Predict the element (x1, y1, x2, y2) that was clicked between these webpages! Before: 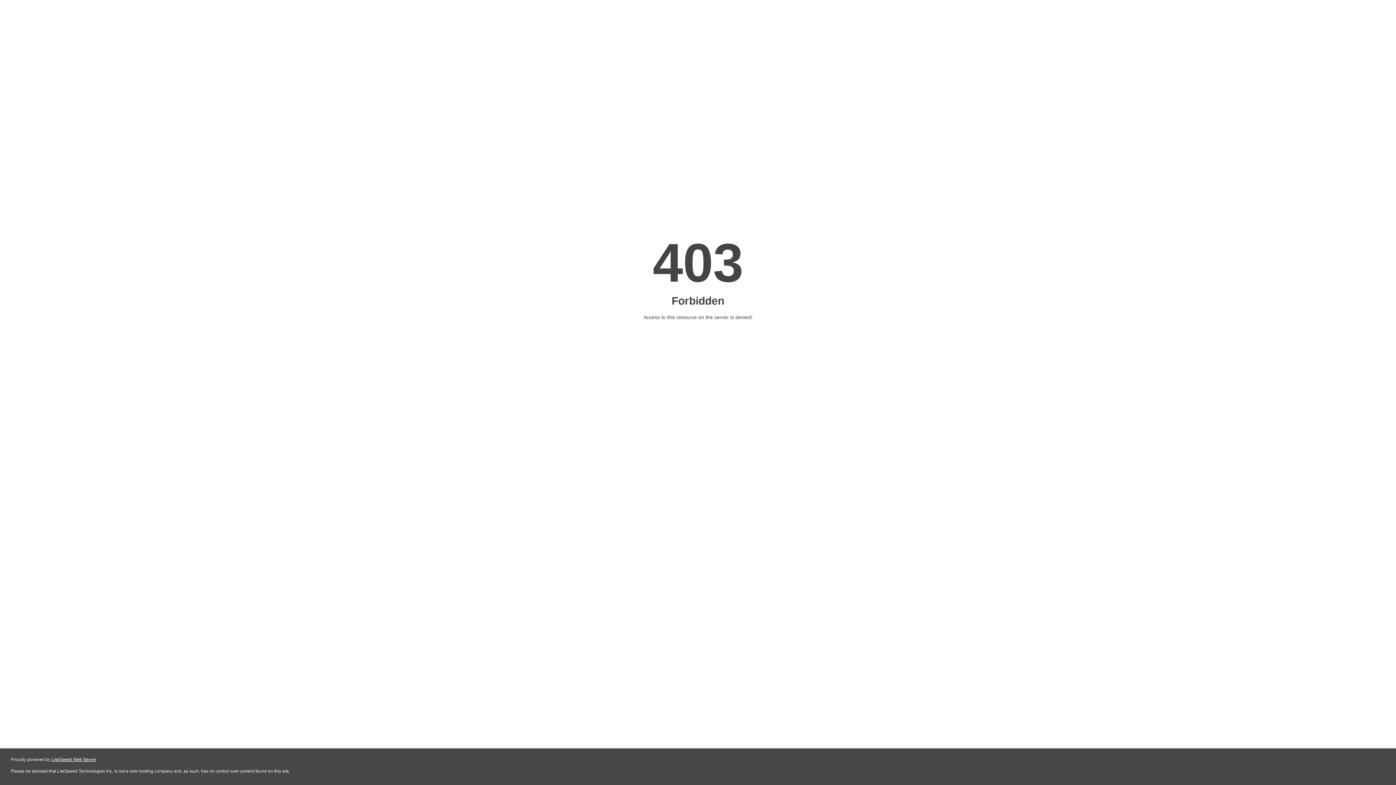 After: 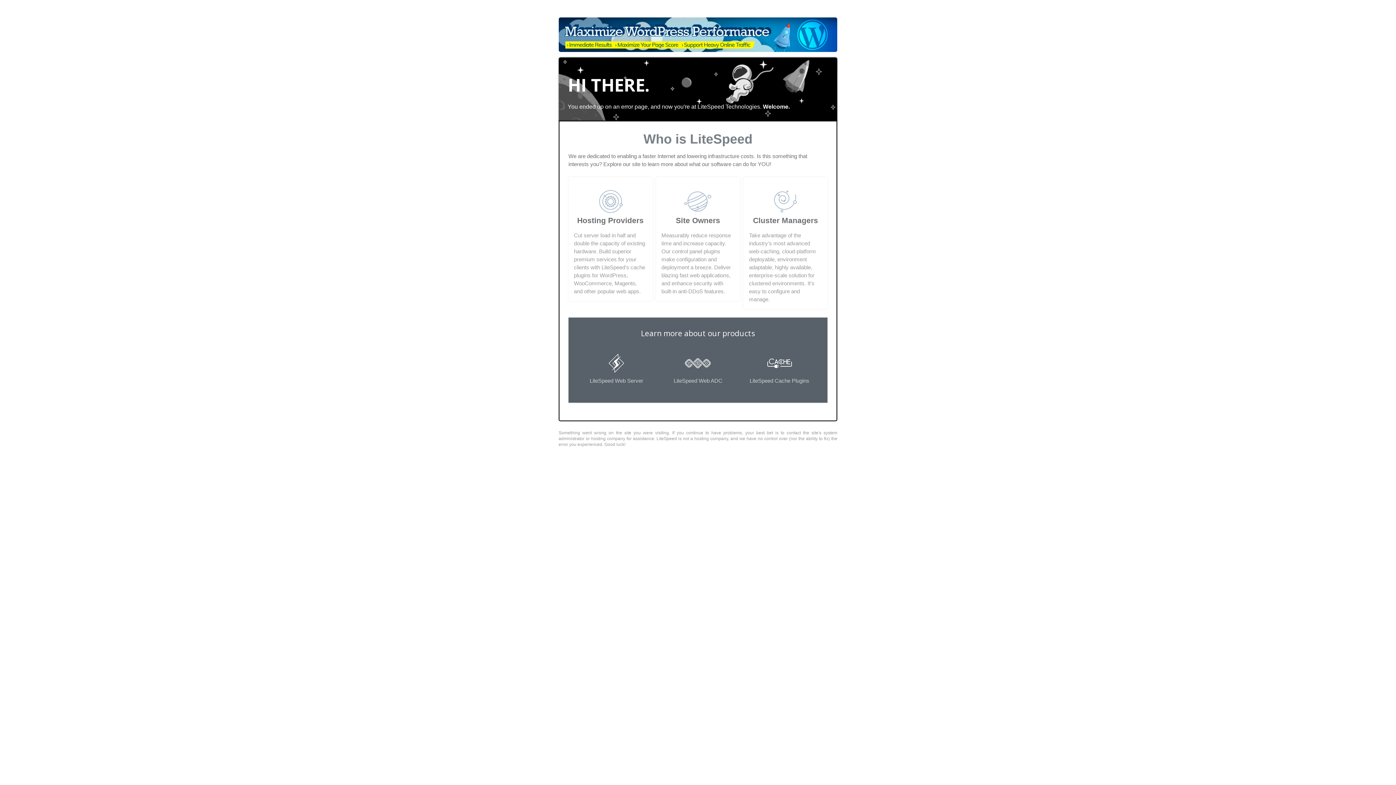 Action: bbox: (51, 757, 96, 762) label: LiteSpeed Web Server